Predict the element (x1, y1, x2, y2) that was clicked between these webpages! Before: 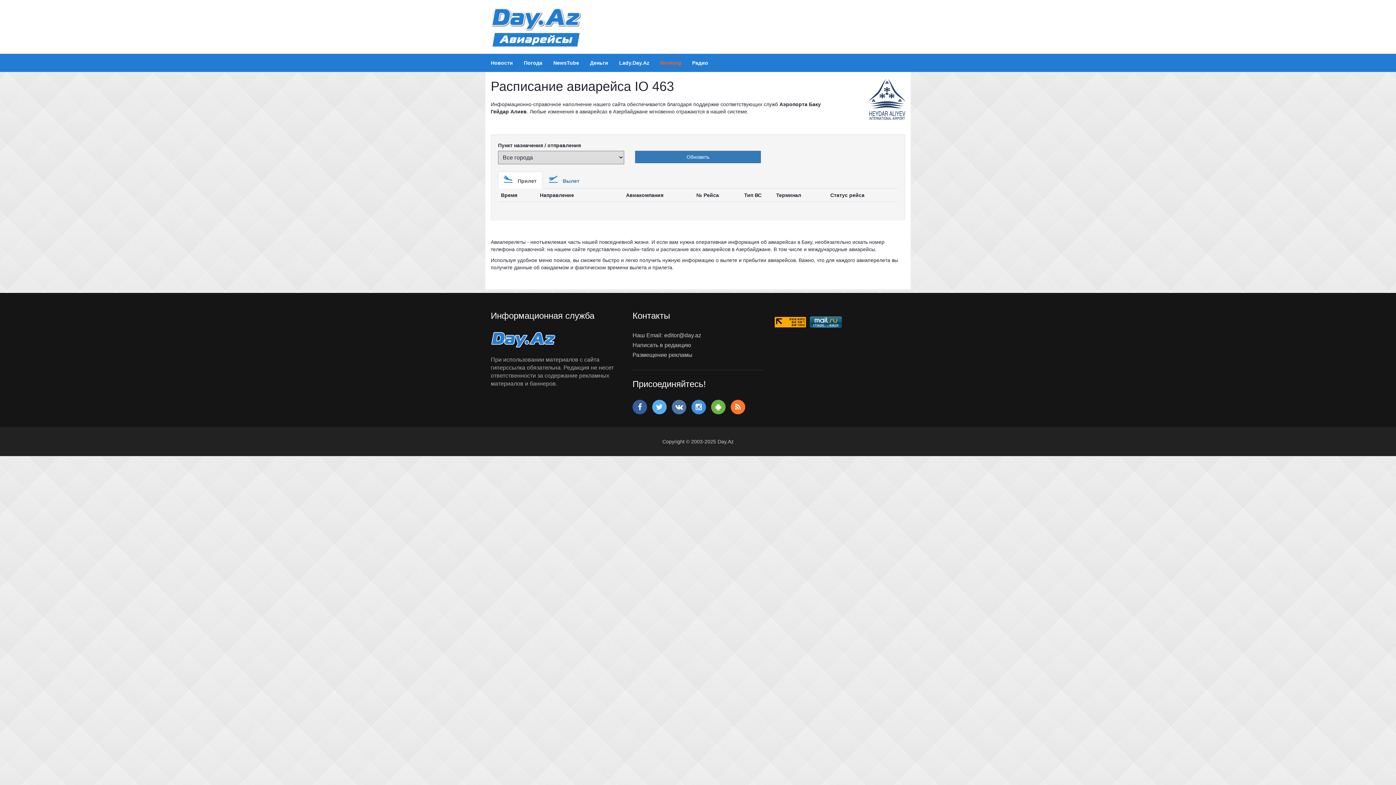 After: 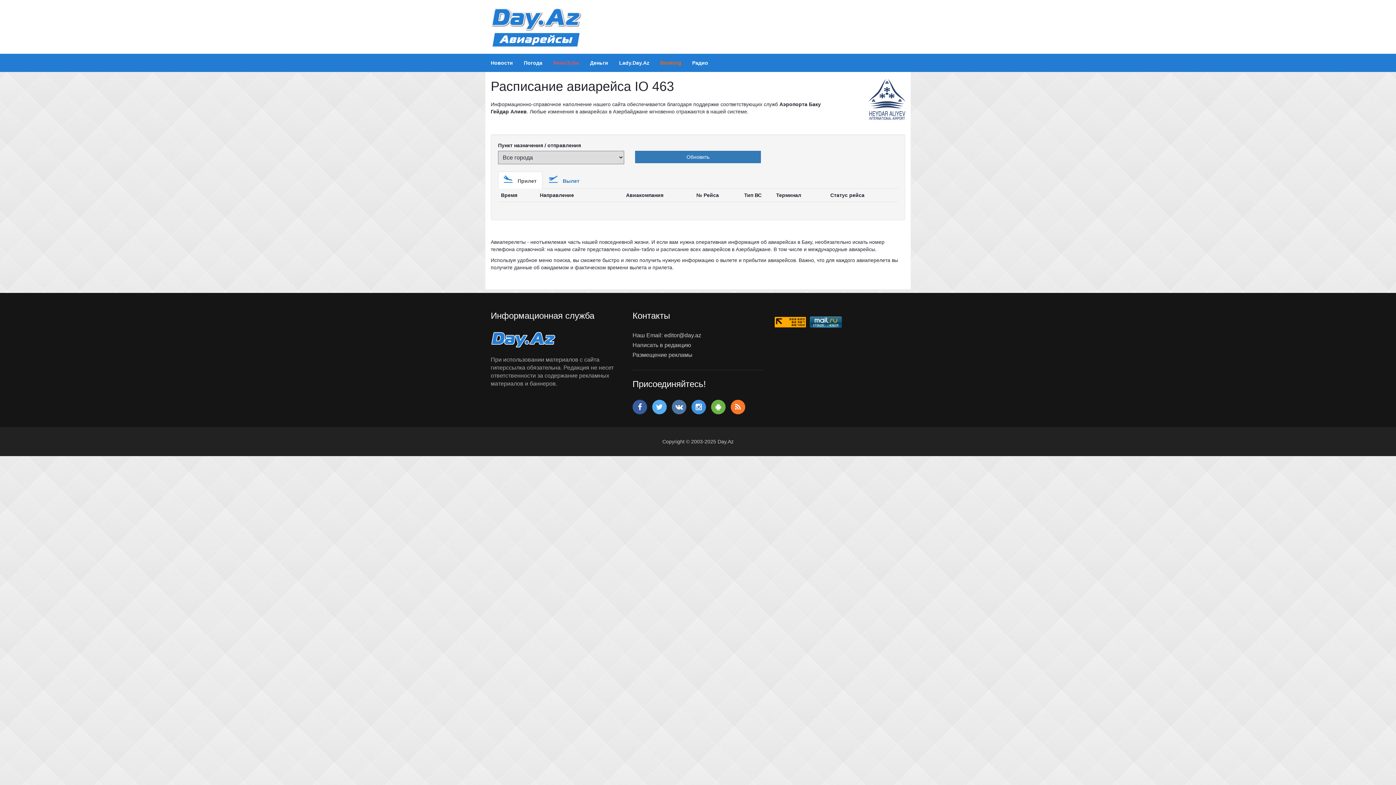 Action: label: NewsTube bbox: (548, 53, 584, 72)